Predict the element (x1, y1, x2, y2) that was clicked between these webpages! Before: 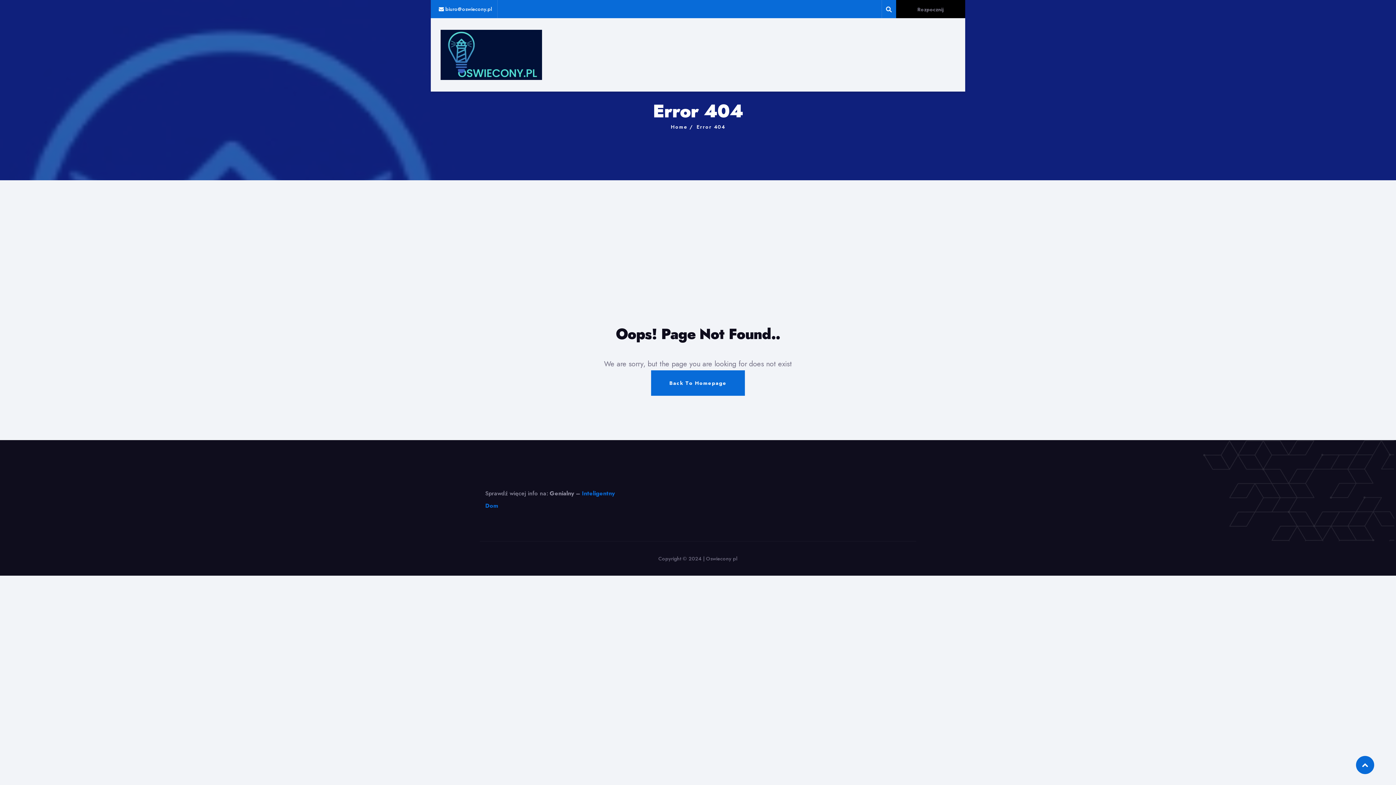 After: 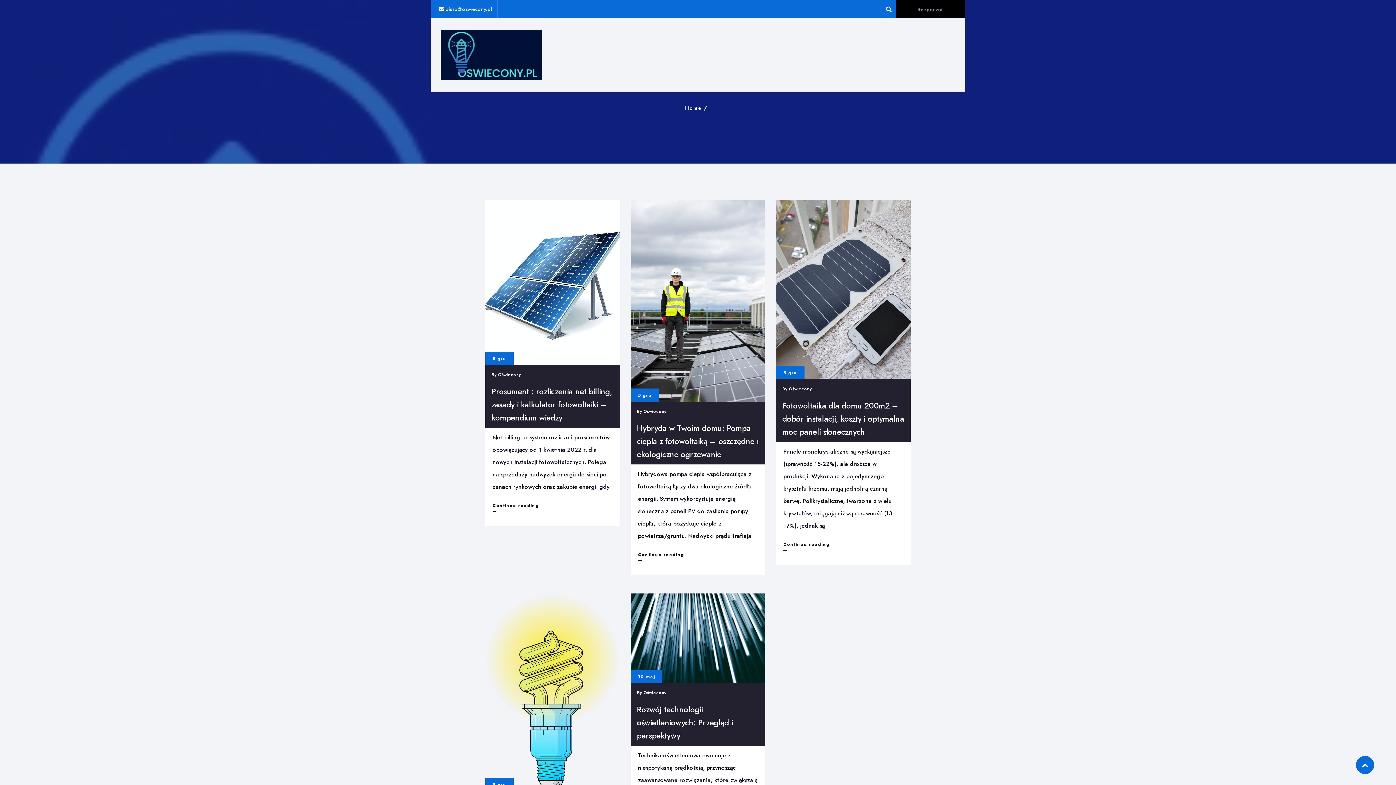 Action: bbox: (440, 18, 542, 91)